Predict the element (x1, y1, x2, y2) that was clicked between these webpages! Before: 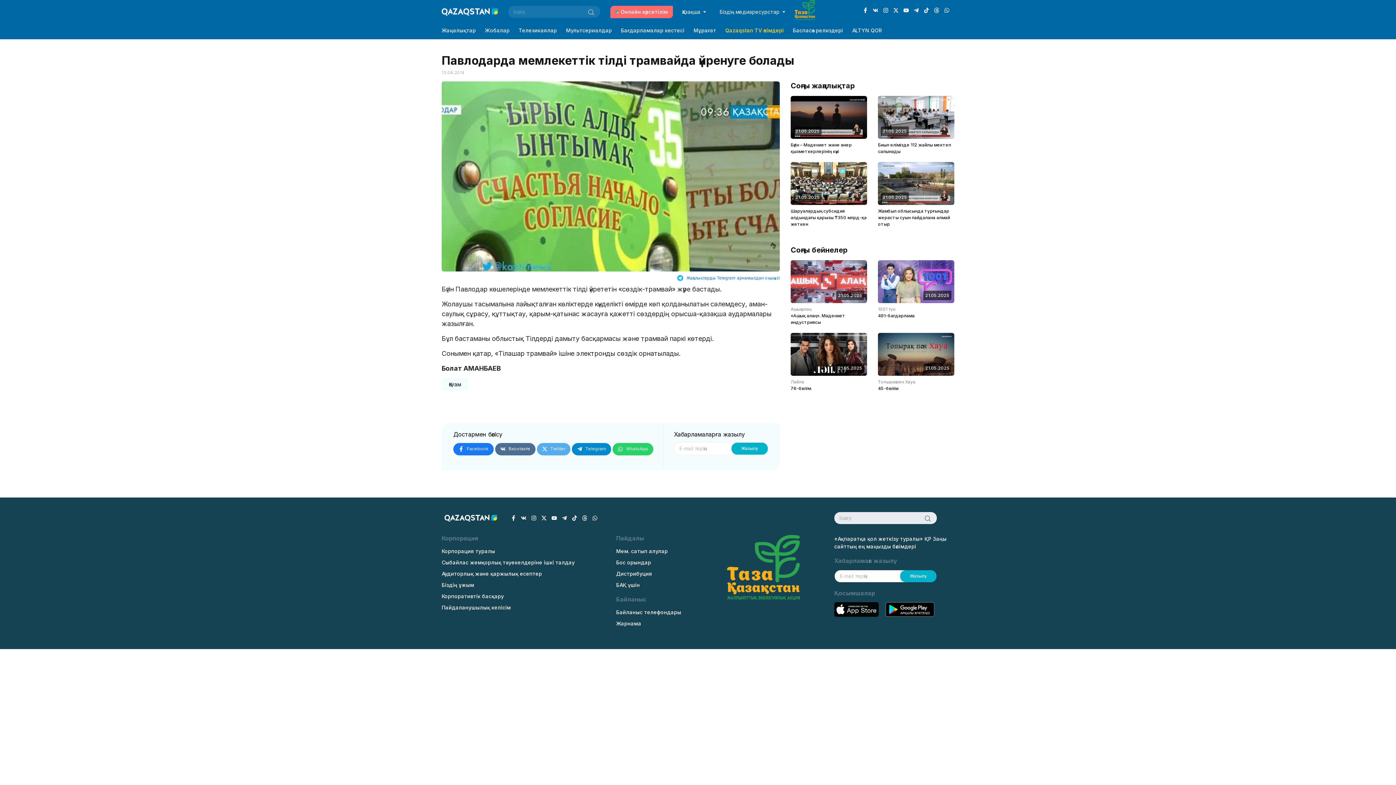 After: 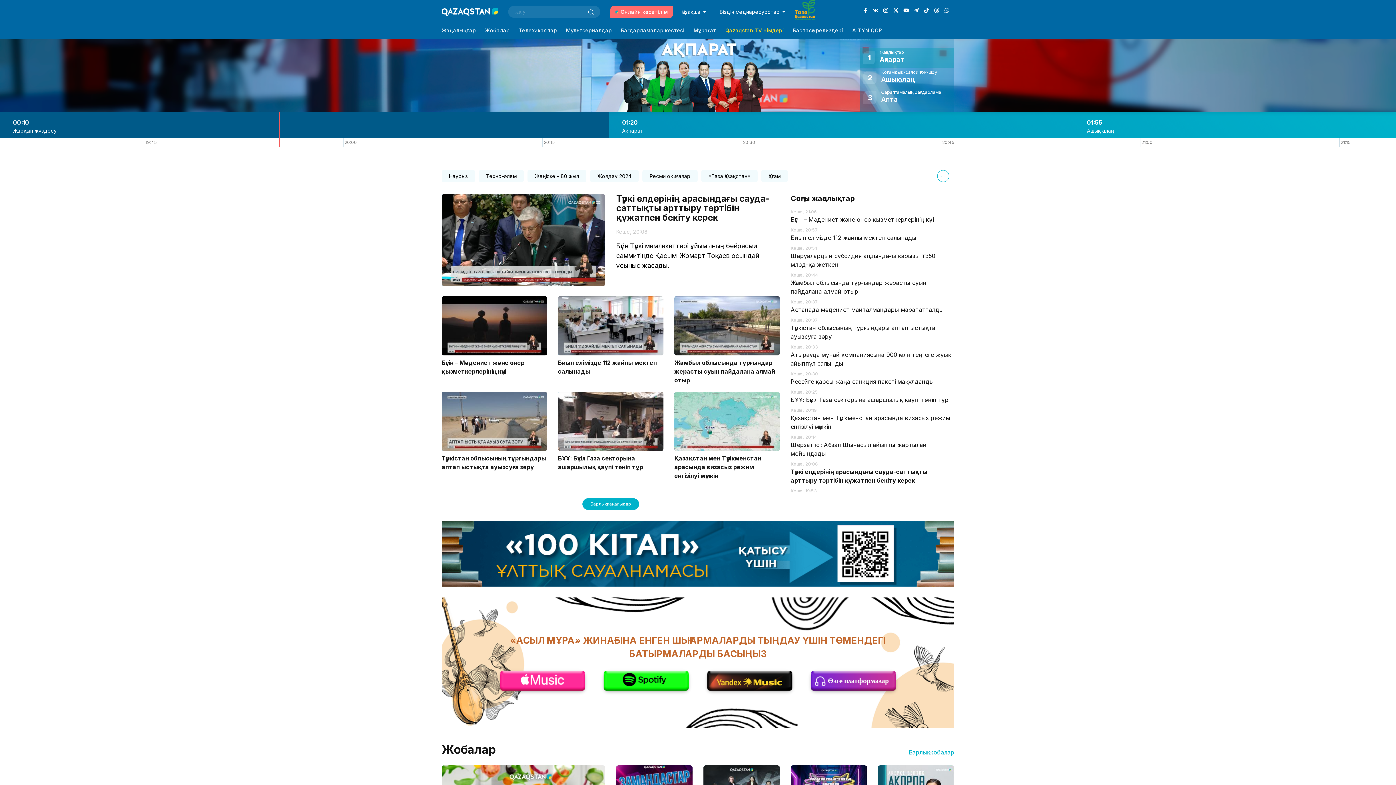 Action: bbox: (441, 8, 498, 15)